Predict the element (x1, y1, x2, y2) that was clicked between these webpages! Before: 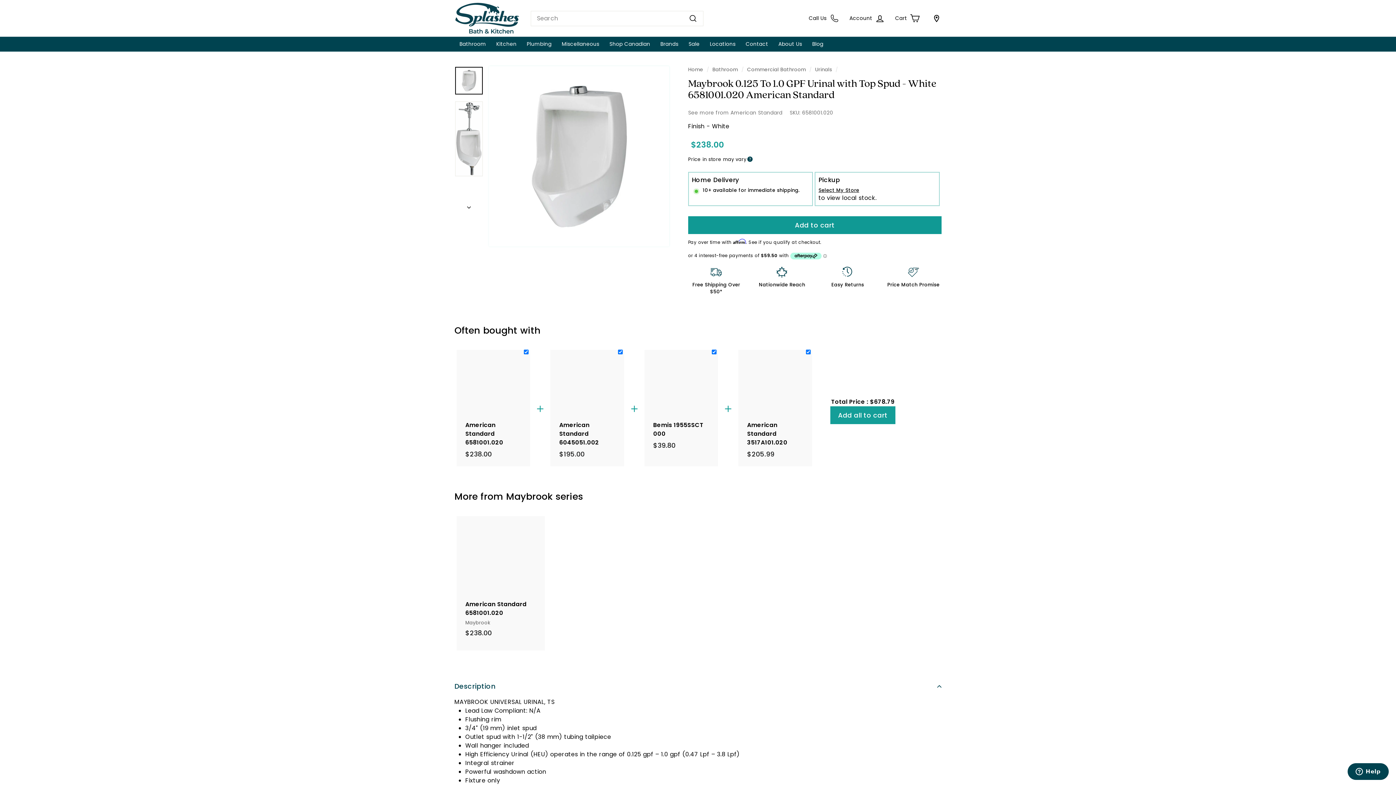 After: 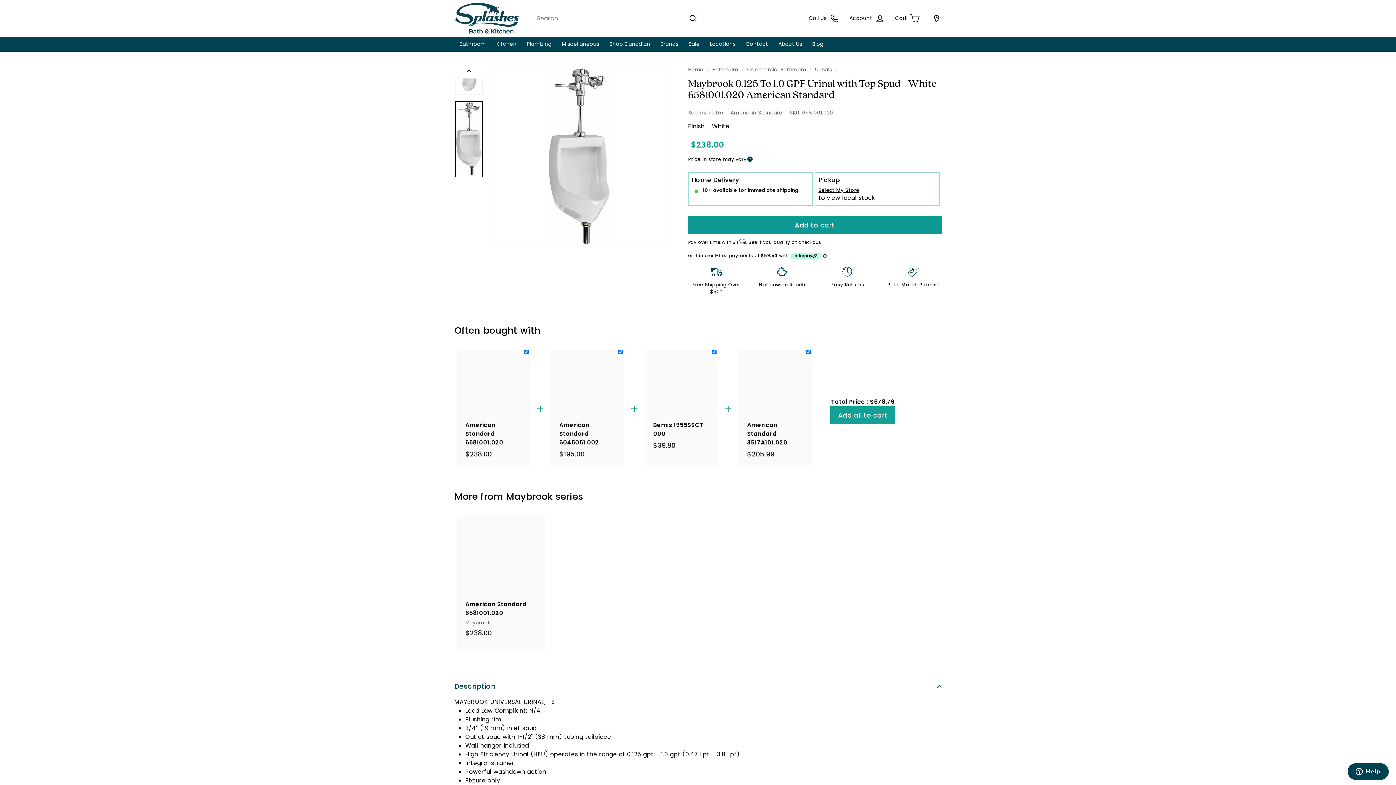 Action: bbox: (455, 101, 482, 177)